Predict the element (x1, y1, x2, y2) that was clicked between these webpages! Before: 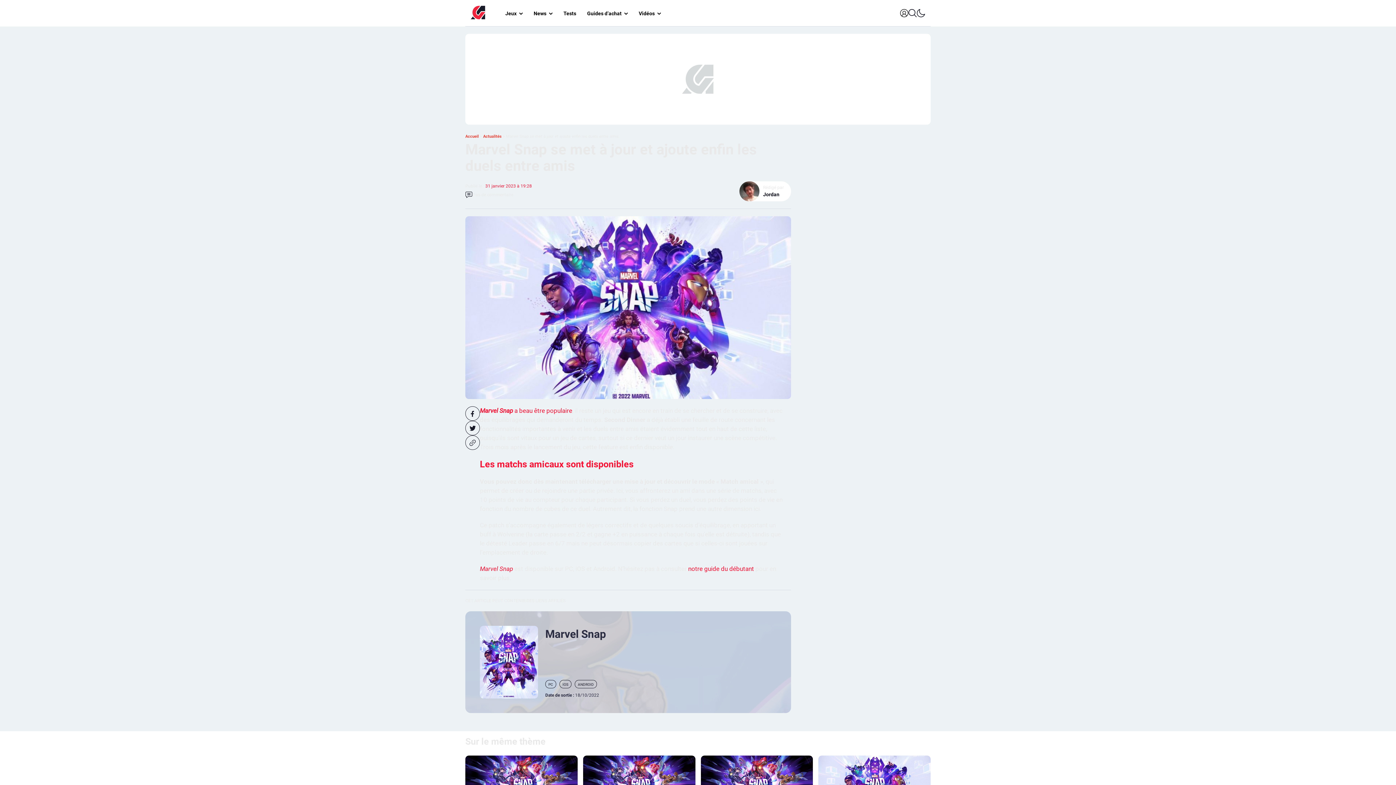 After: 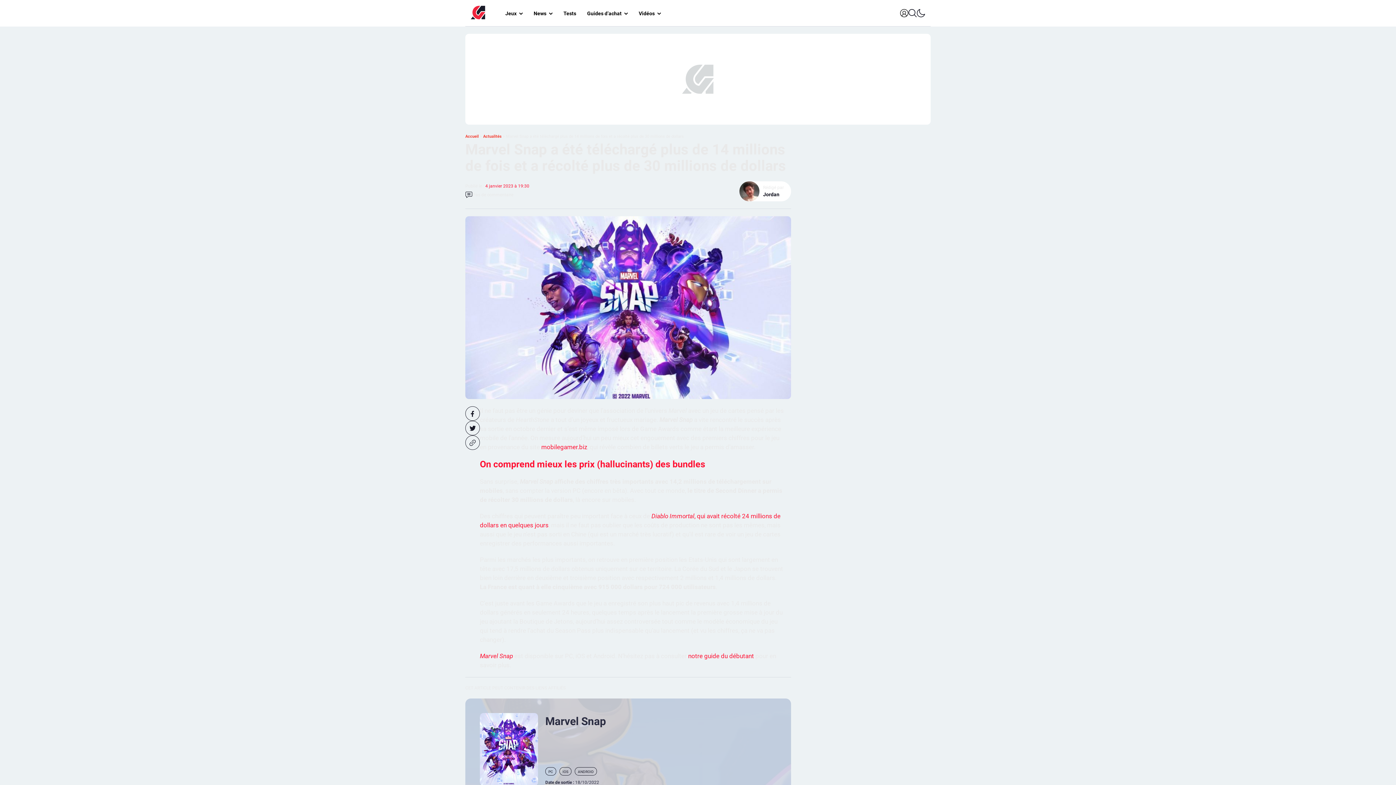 Action: bbox: (480, 407, 572, 414) label: Marvel Snap a beau être populaire